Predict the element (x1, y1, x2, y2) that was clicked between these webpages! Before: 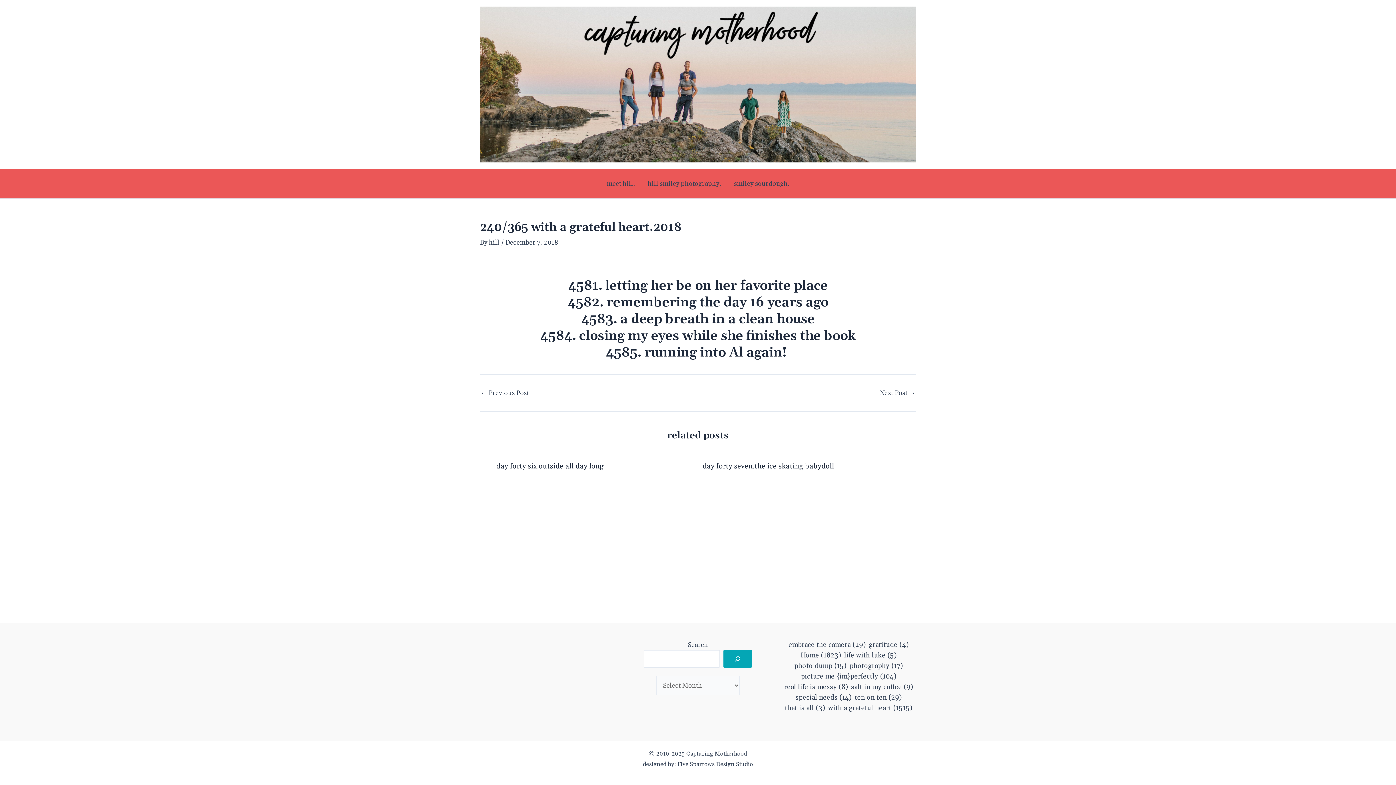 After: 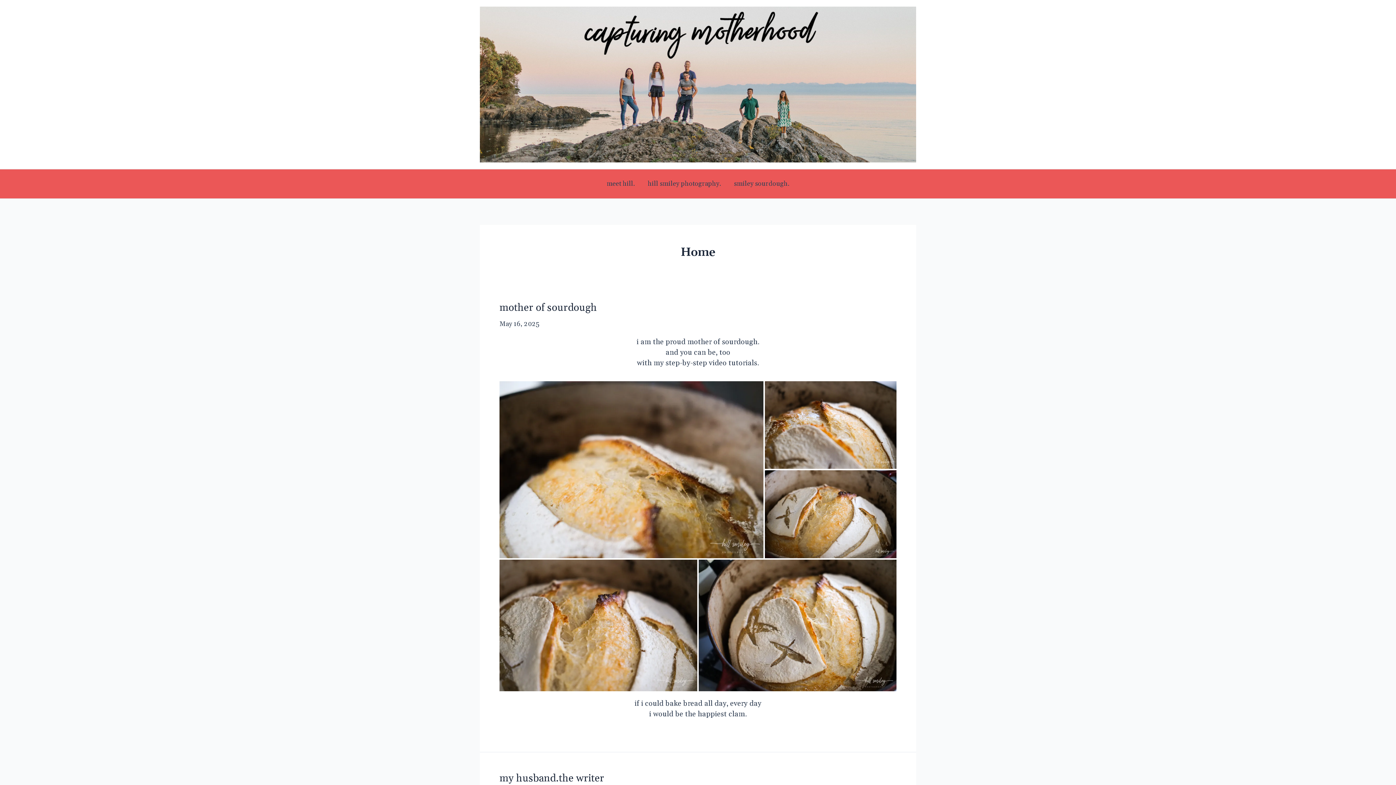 Action: label: Home (1,823 items) bbox: (800, 650, 841, 660)